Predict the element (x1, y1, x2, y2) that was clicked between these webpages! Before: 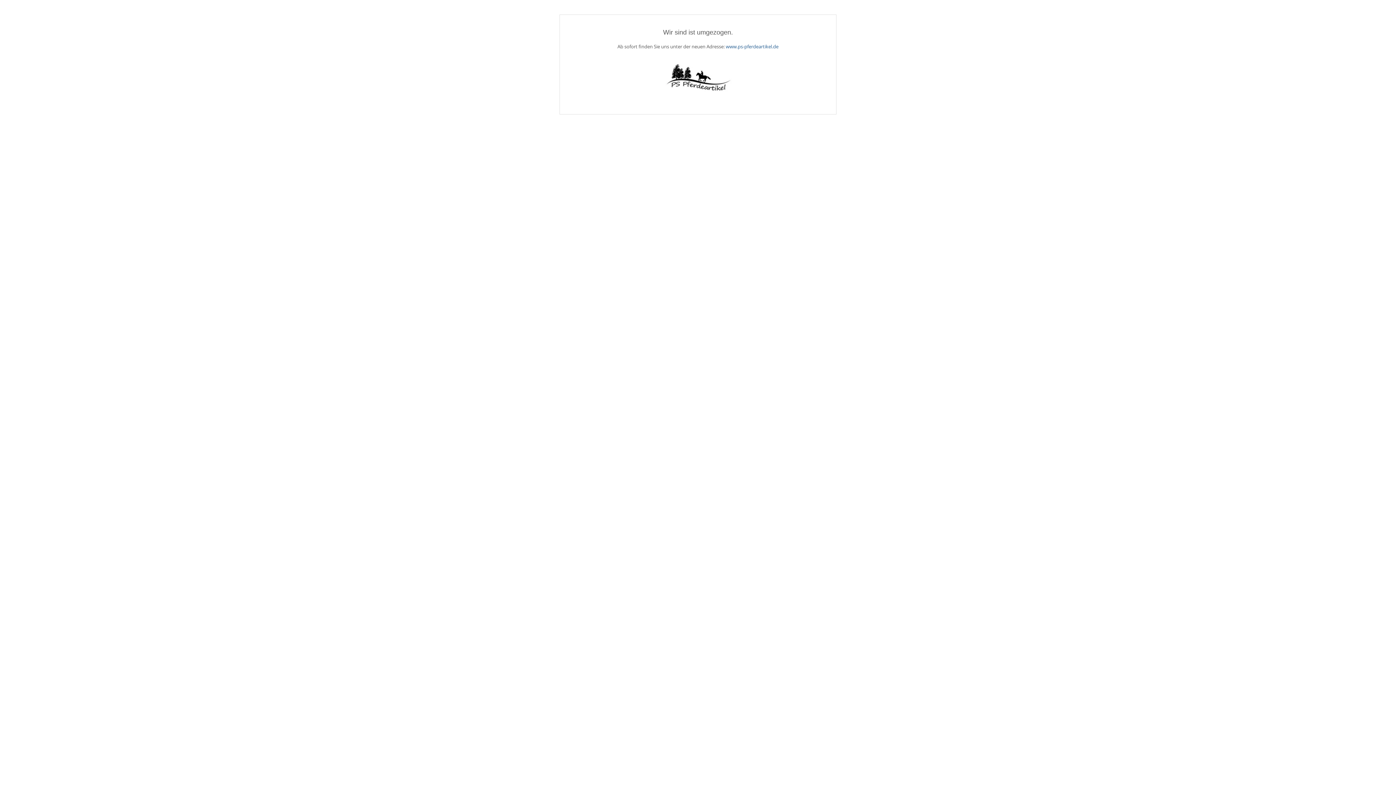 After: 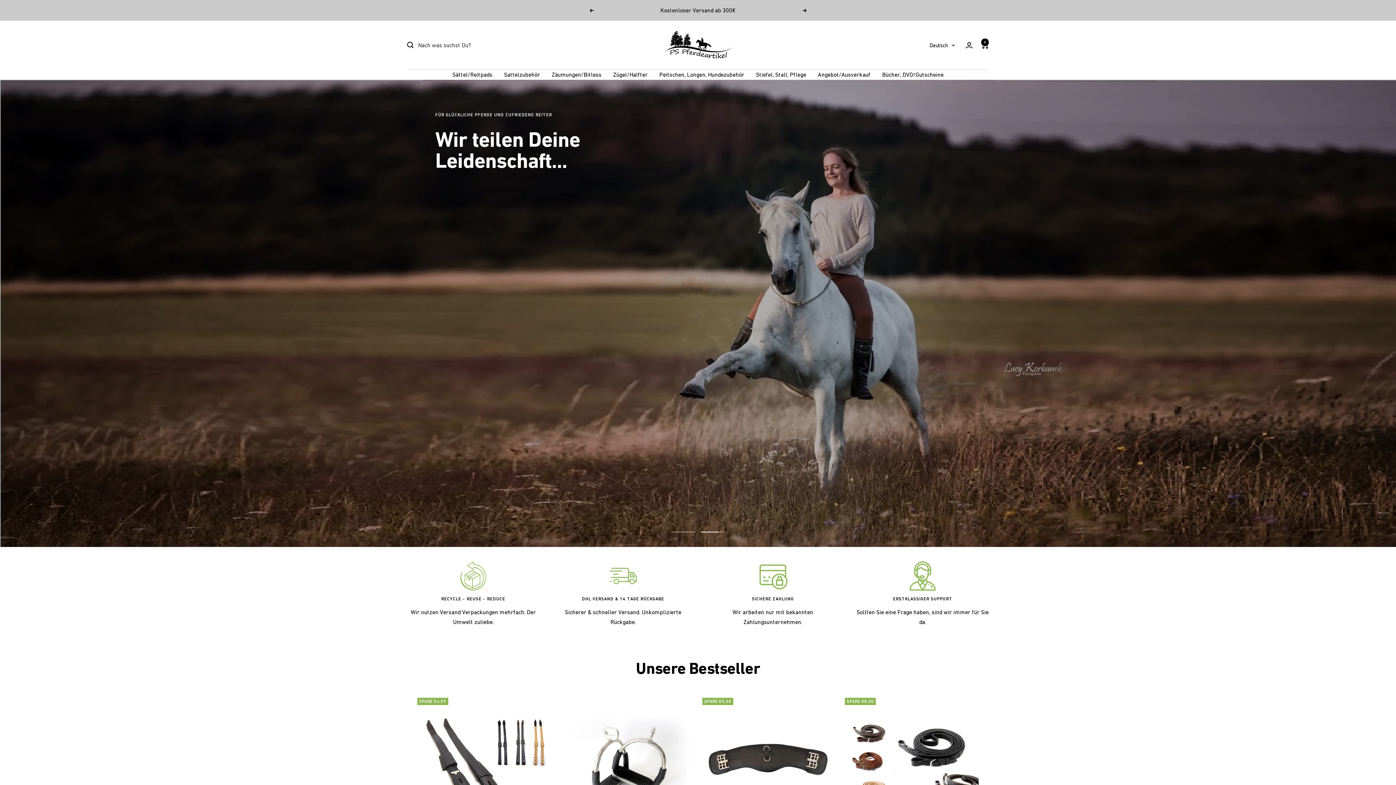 Action: bbox: (726, 43, 778, 49) label: www.ps-pferdeartikel.de